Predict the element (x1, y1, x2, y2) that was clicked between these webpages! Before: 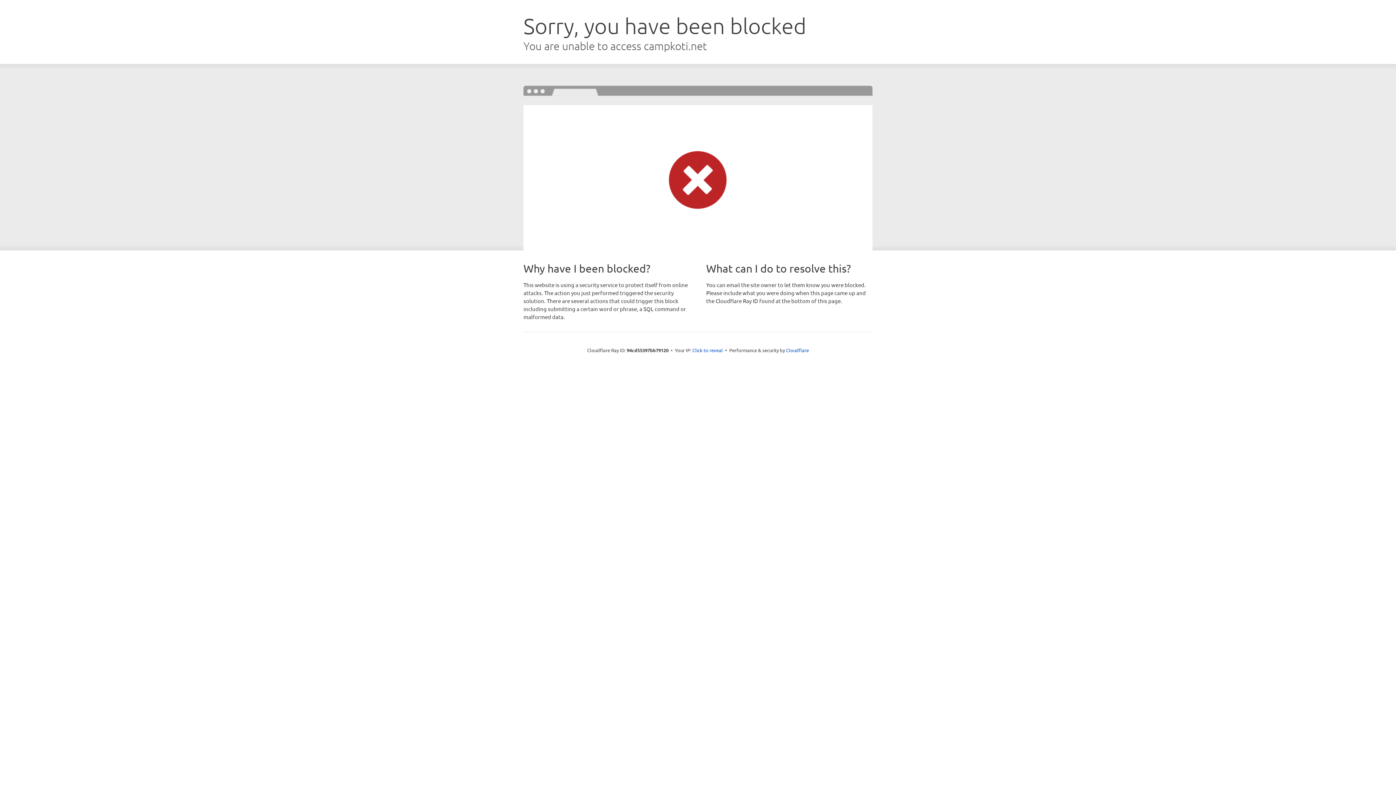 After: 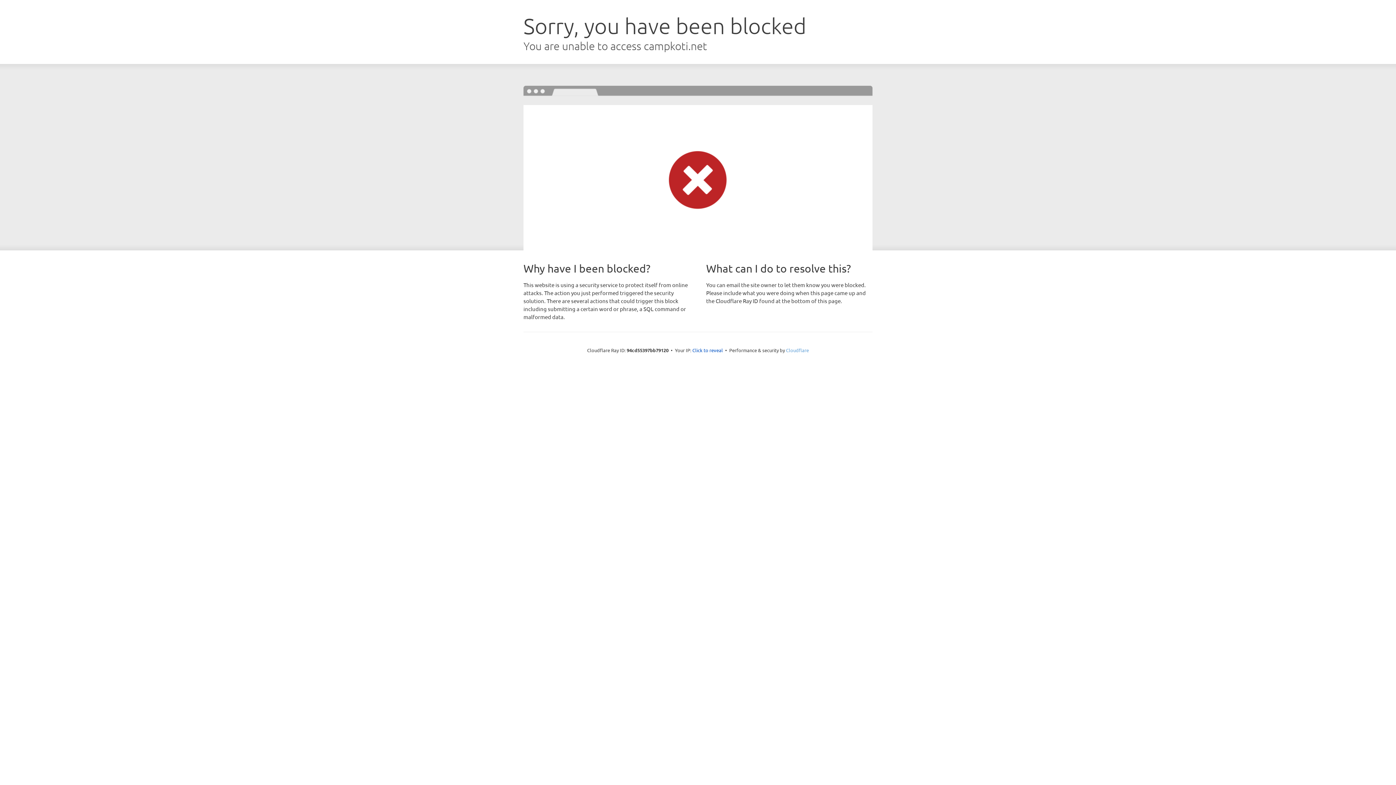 Action: bbox: (786, 347, 809, 353) label: Cloudflare